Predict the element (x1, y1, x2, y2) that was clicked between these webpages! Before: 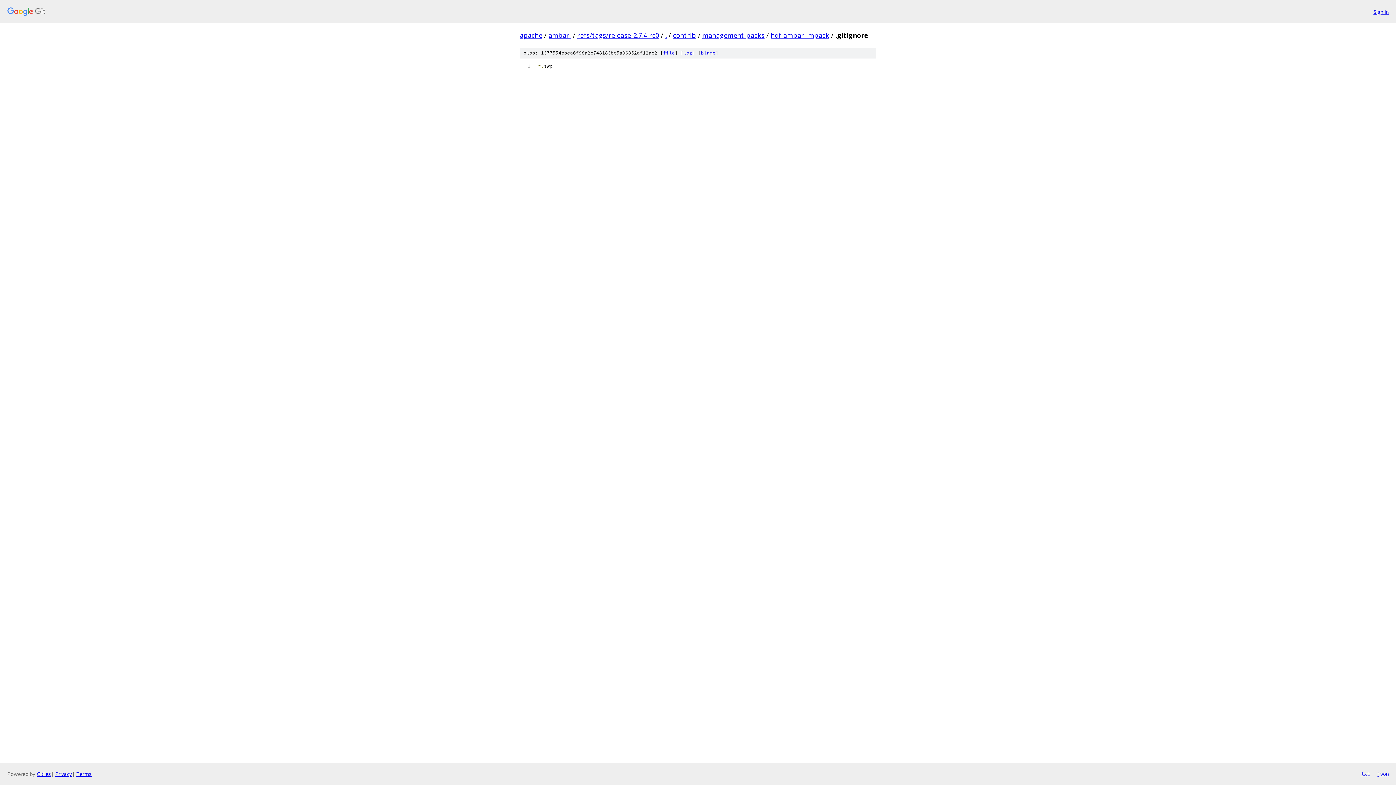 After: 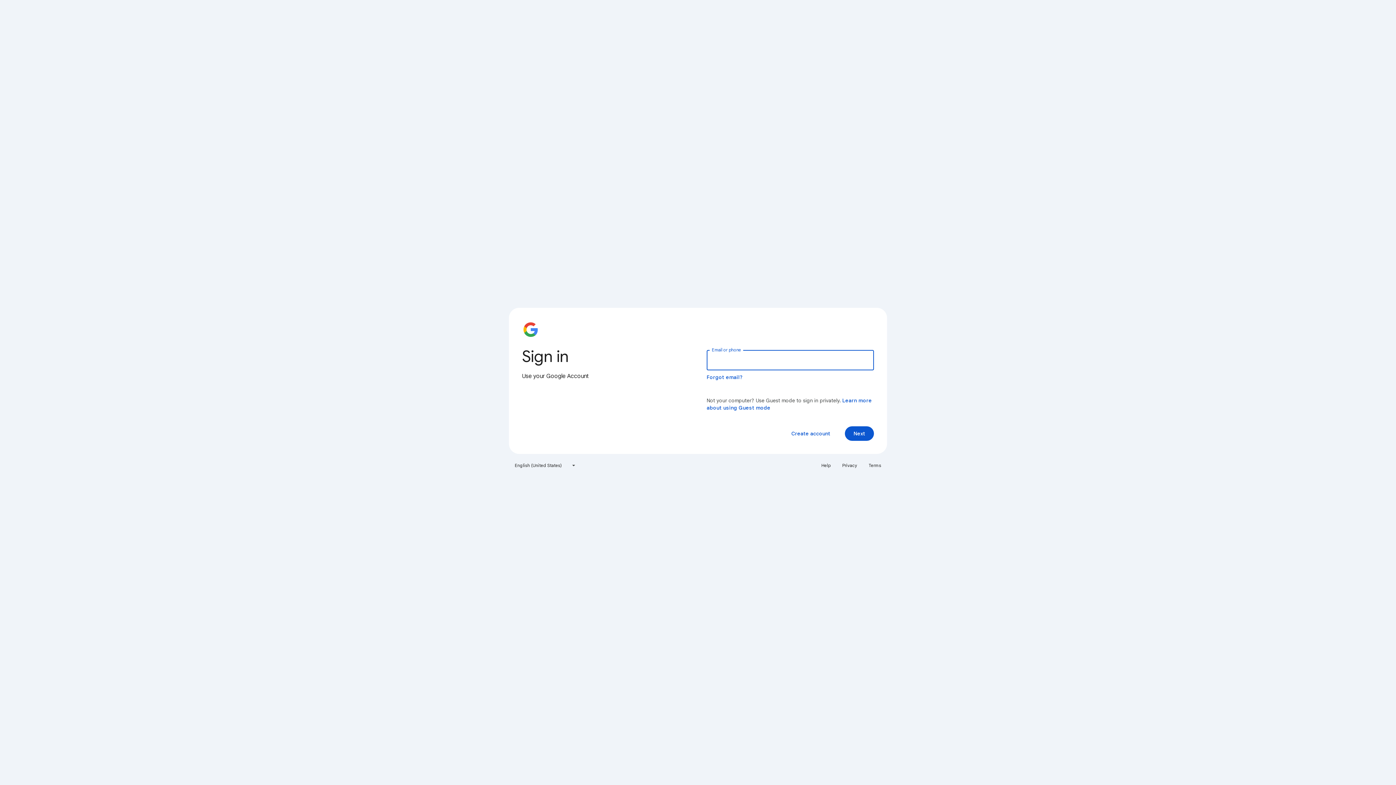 Action: bbox: (1373, 7, 1389, 15) label: Sign in